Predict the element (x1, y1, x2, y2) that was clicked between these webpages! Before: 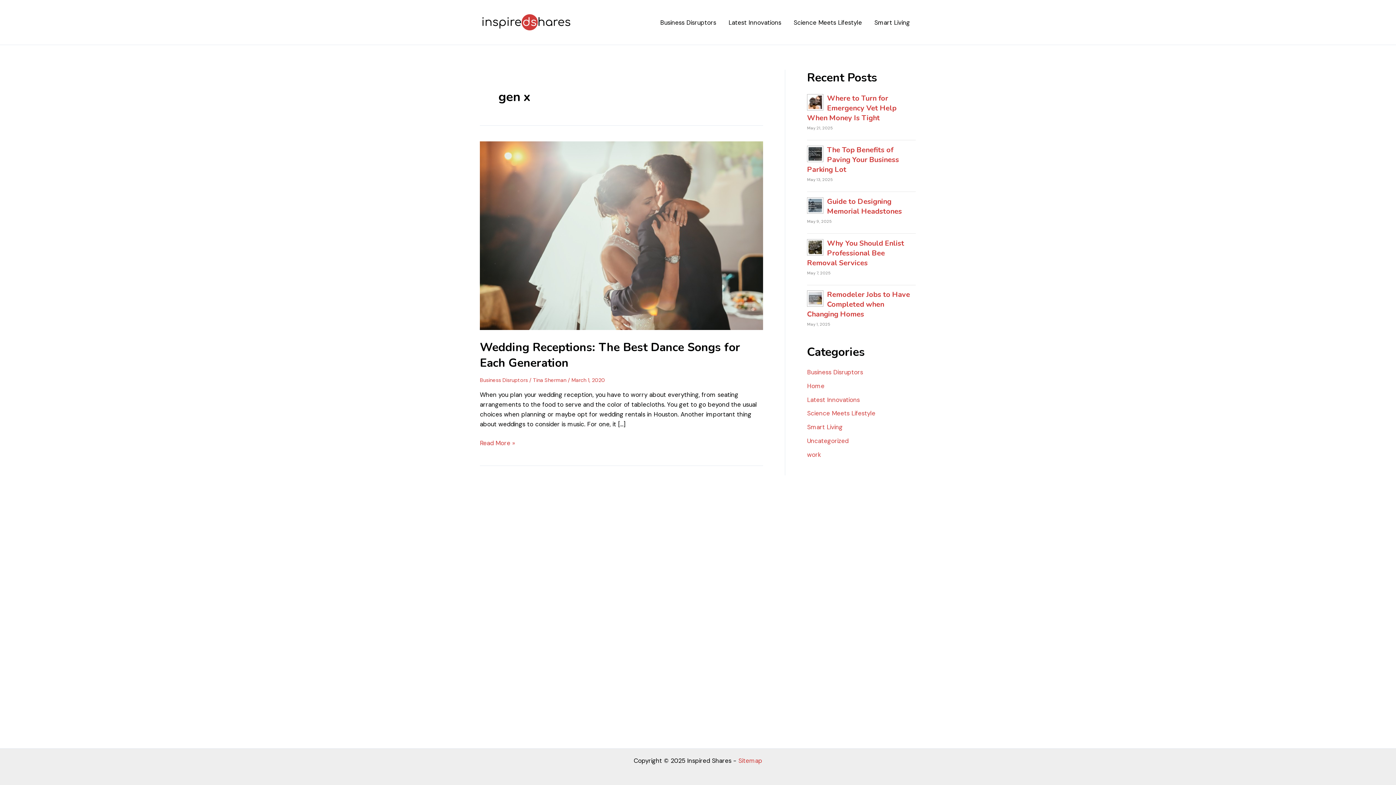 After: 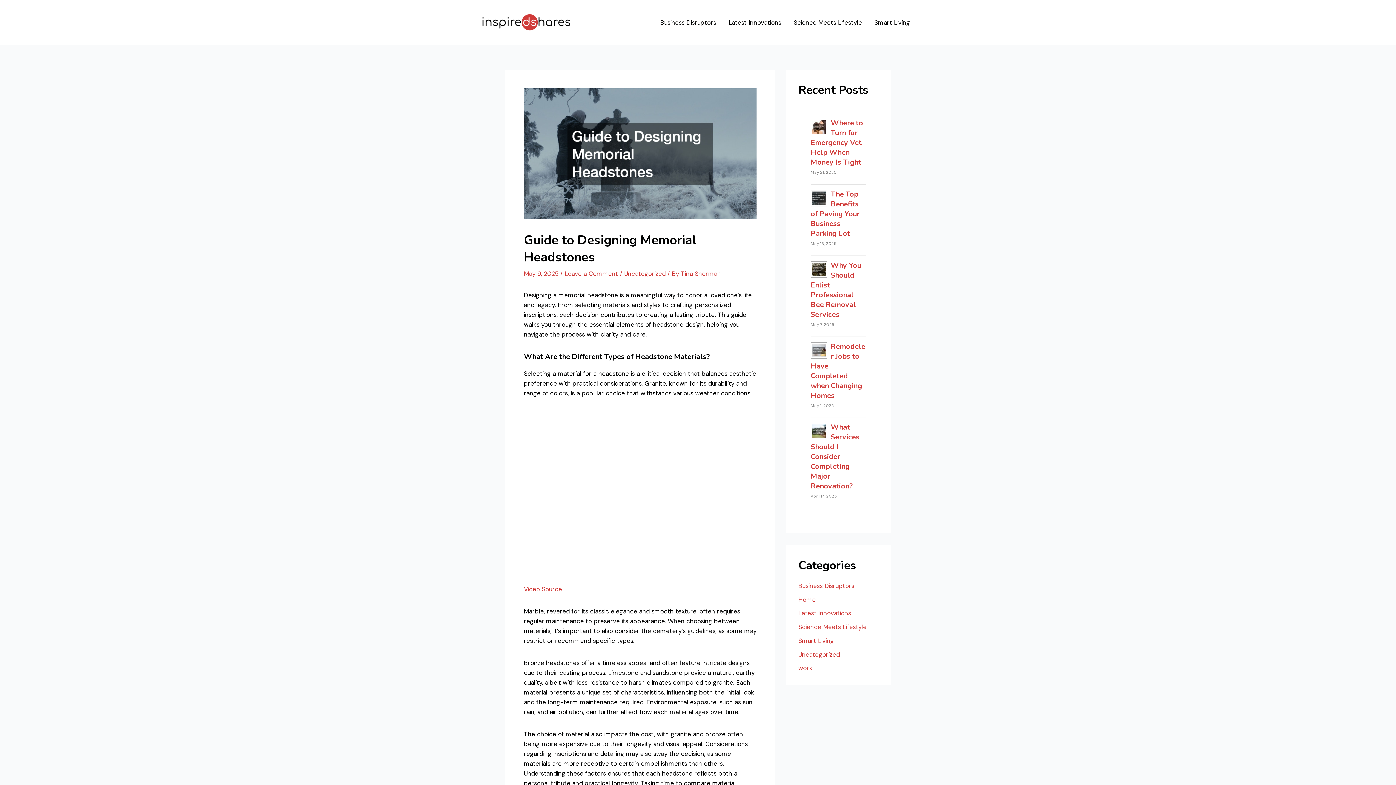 Action: bbox: (827, 196, 902, 216) label: Guide to Designing Memorial Headstones